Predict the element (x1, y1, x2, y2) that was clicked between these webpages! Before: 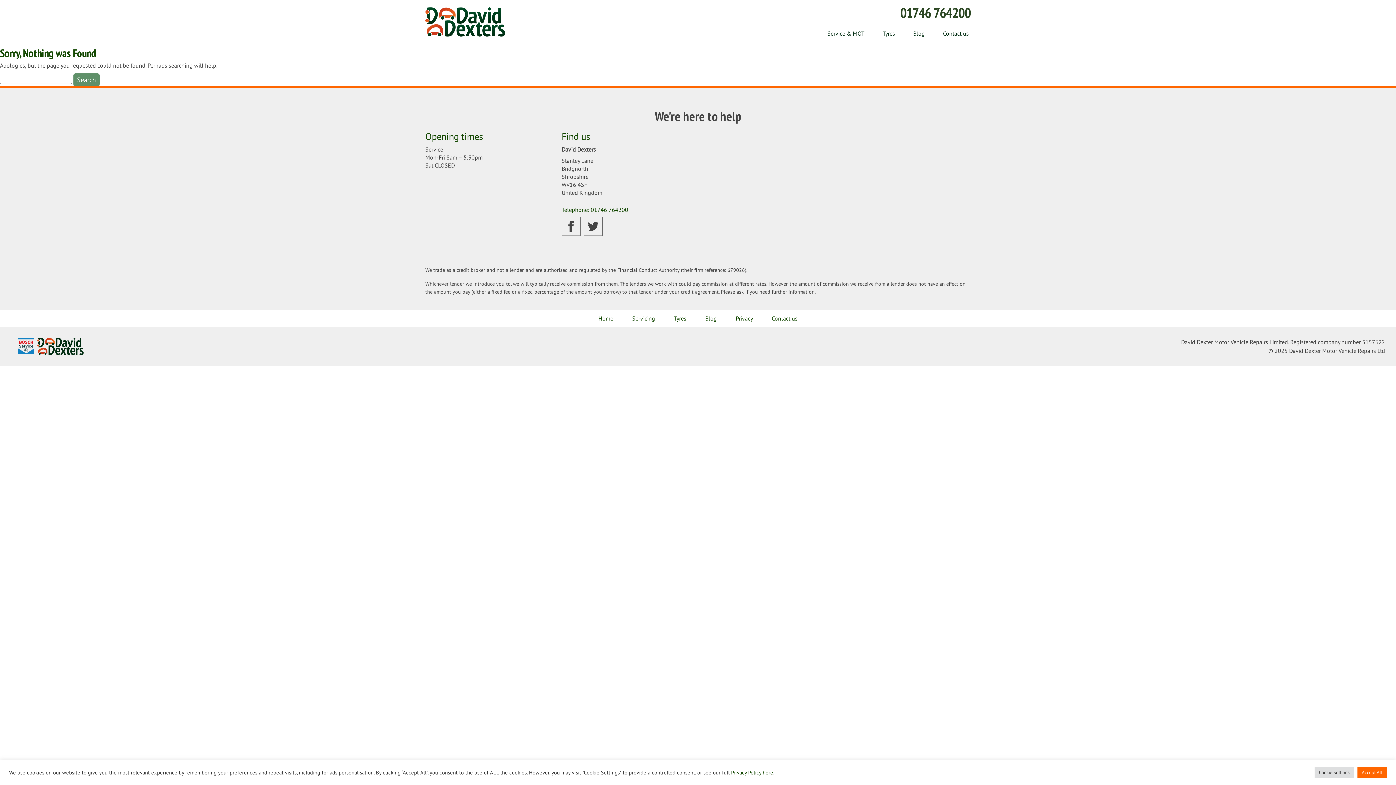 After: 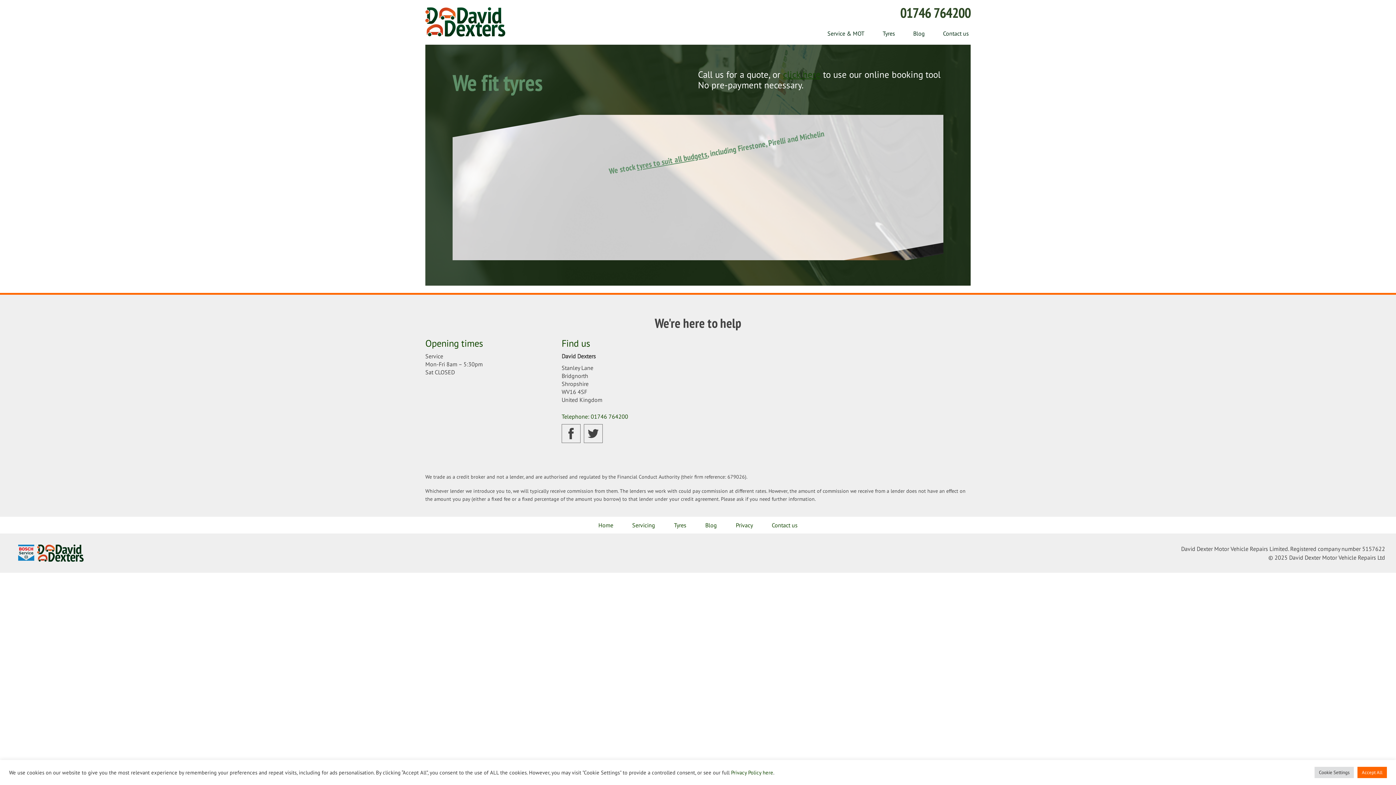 Action: label: Tyres bbox: (665, 310, 695, 326)